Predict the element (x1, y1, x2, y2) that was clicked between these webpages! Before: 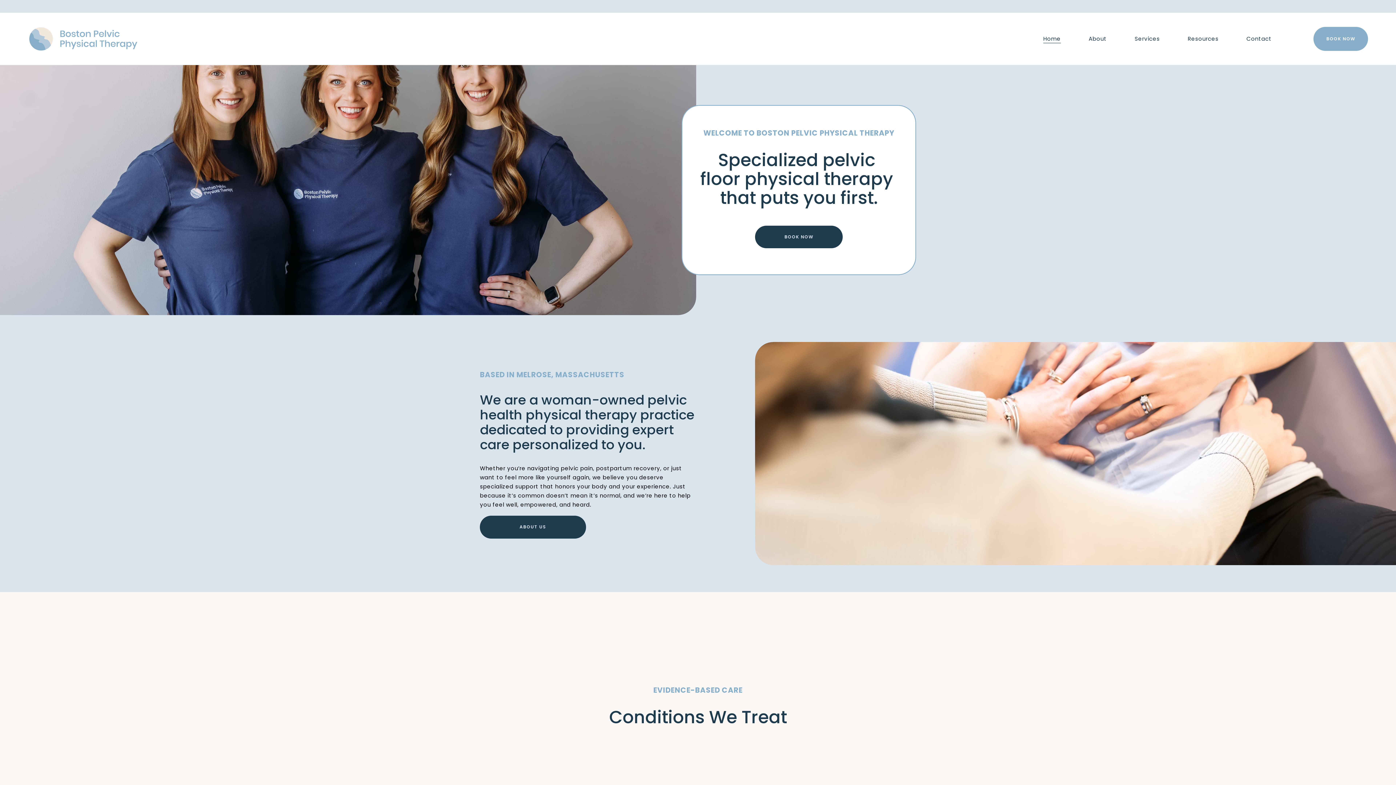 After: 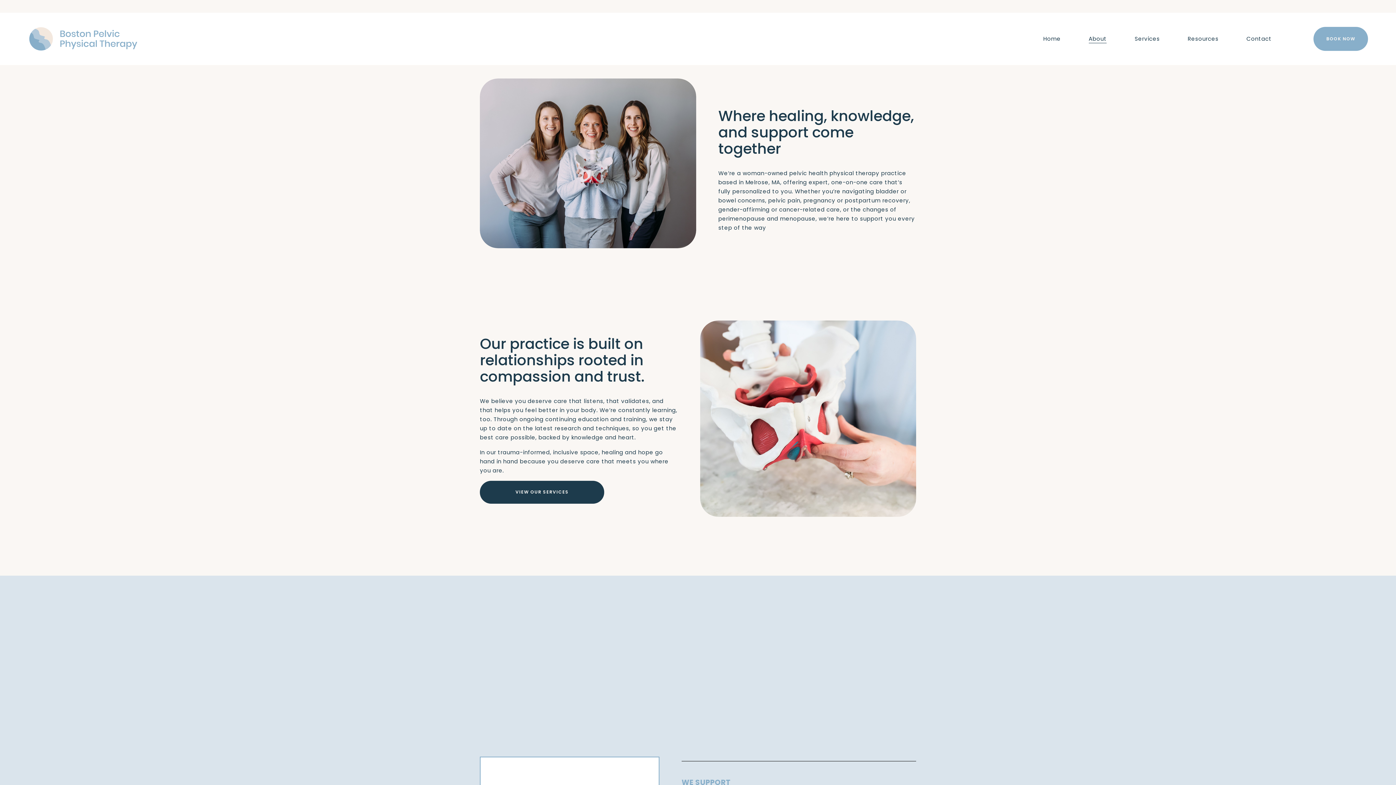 Action: bbox: (480, 516, 586, 538) label: ABOUT US